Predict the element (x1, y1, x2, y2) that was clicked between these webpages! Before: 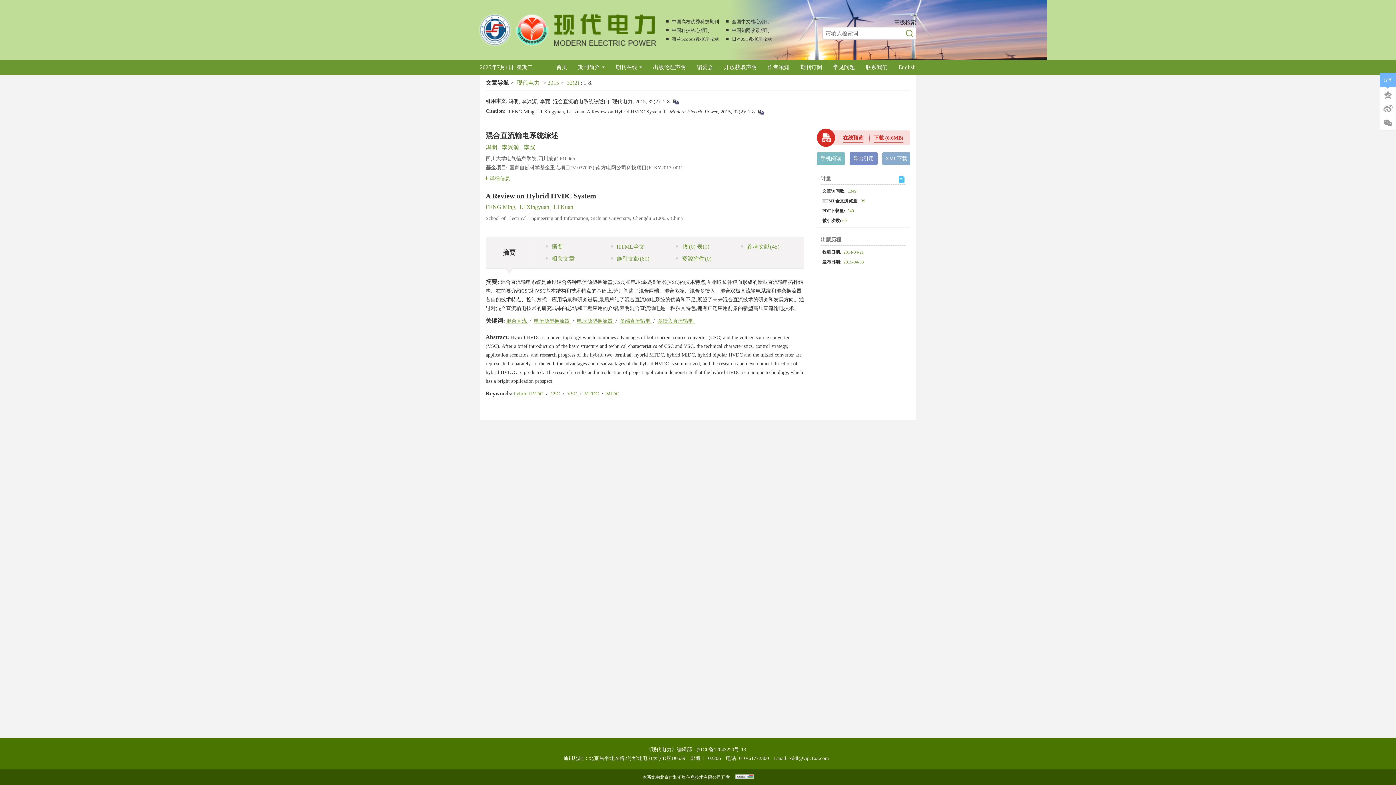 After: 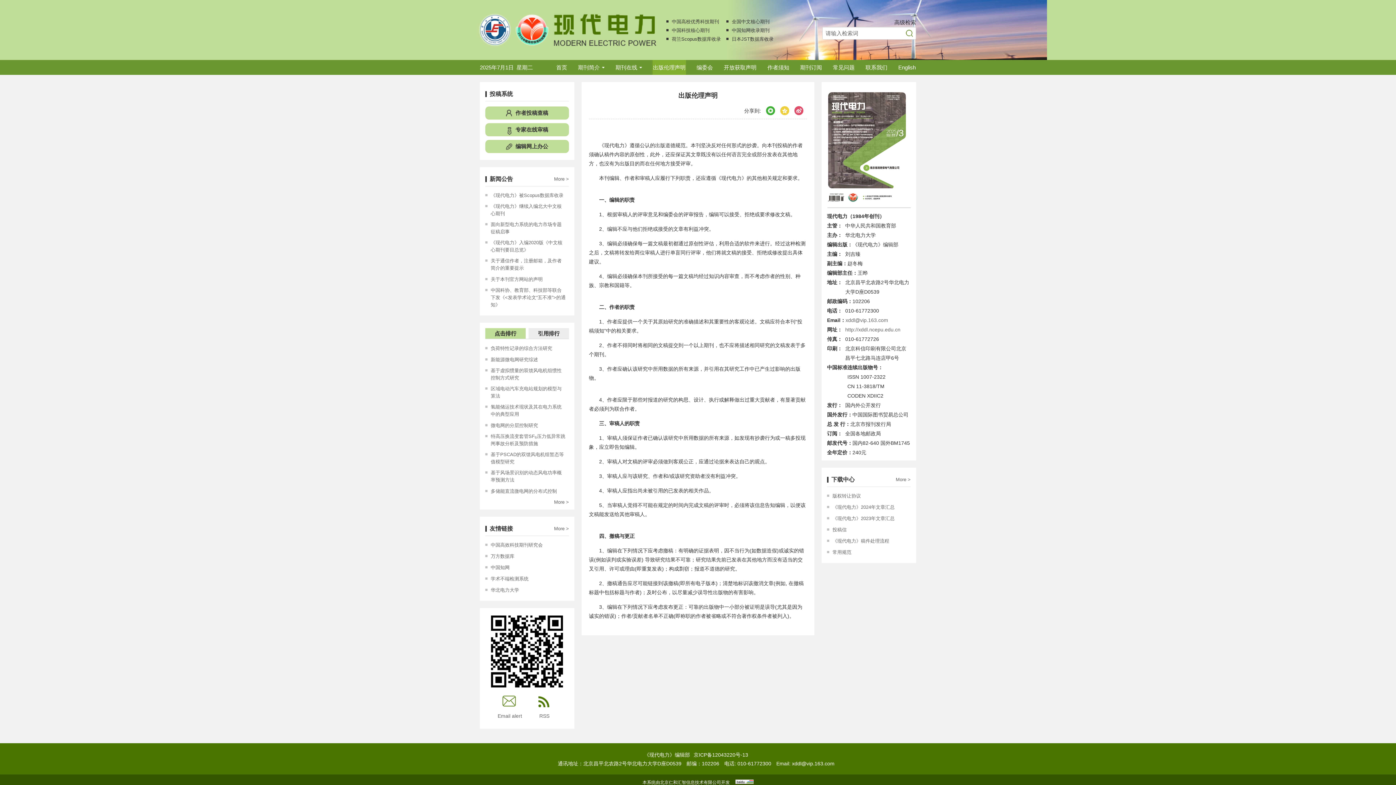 Action: bbox: (652, 60, 686, 74) label: 出版伦理声明